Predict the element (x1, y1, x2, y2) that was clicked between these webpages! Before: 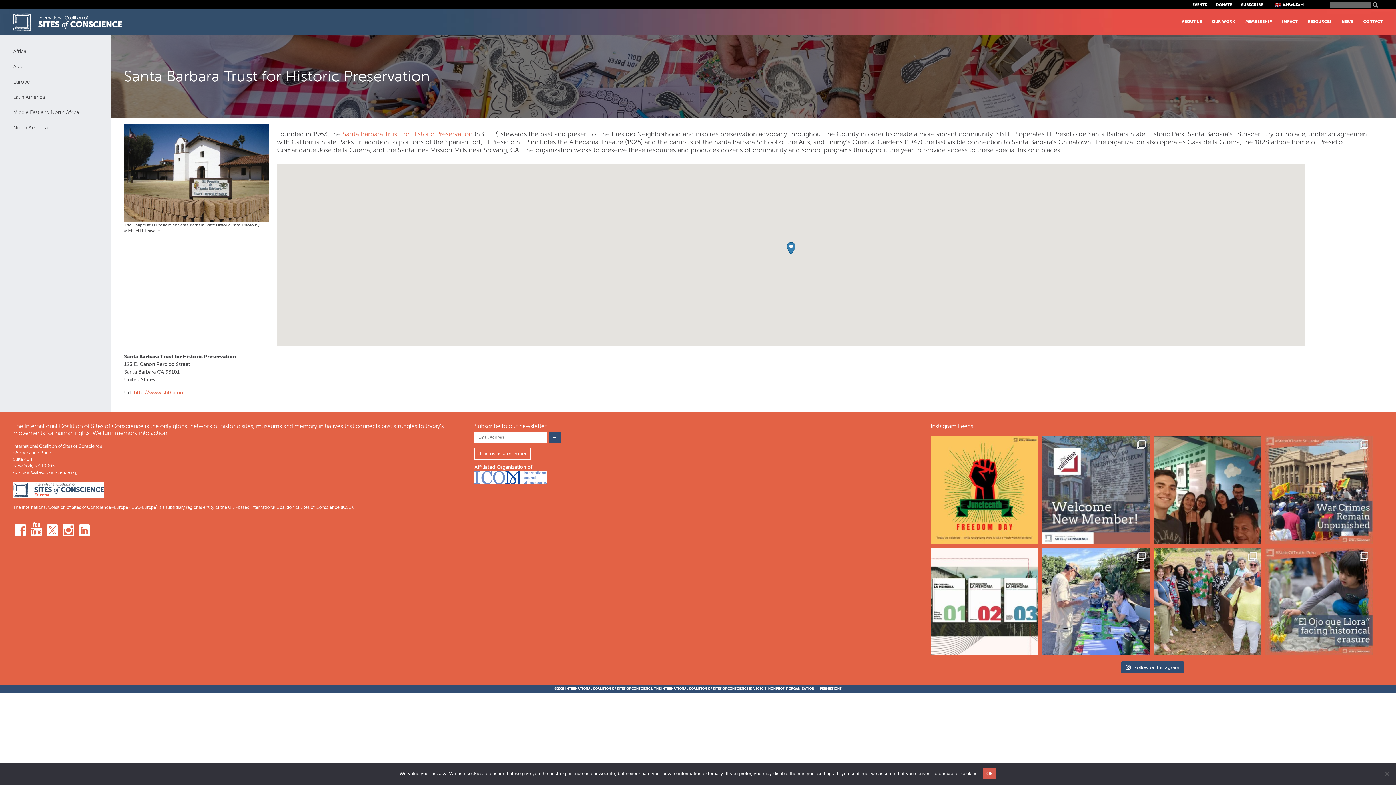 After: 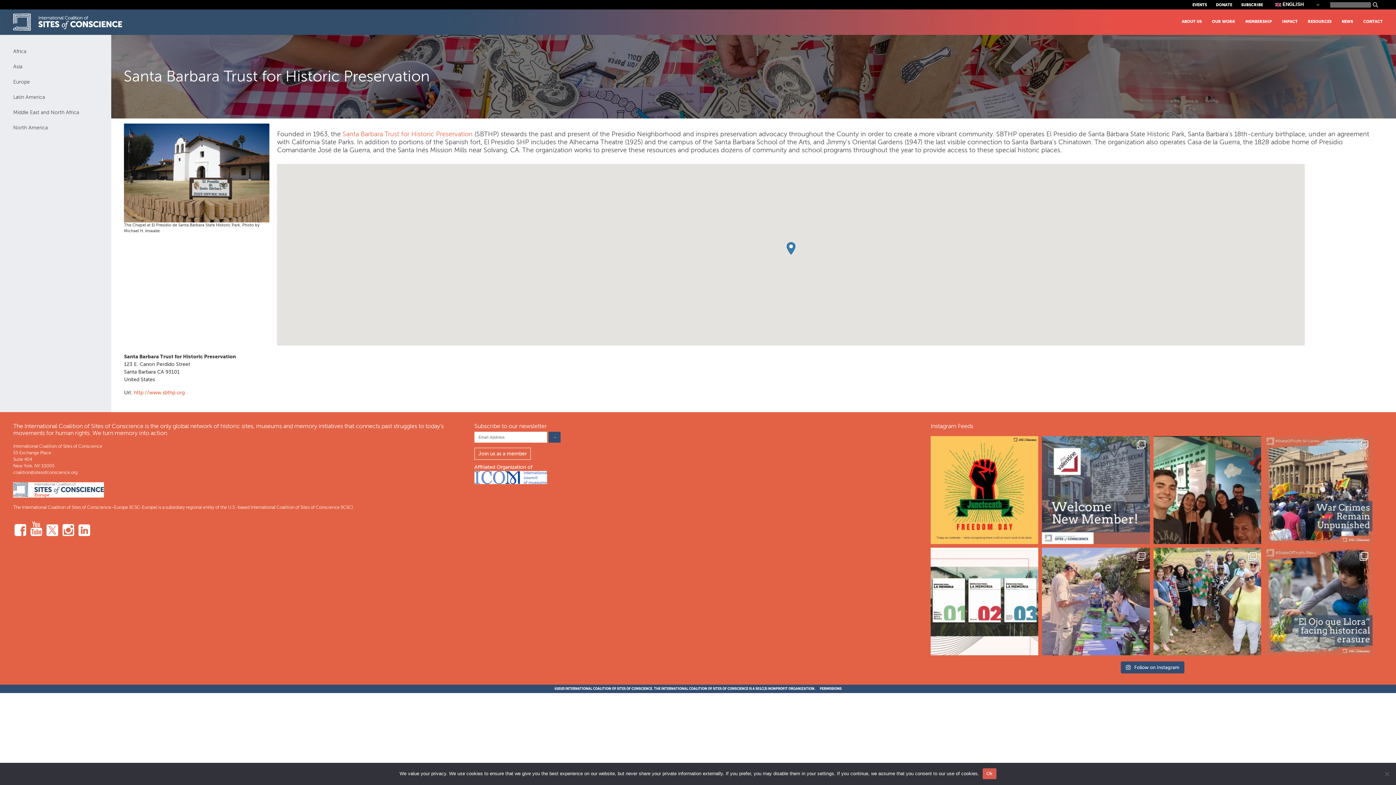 Action: label: Repost from @anzatrailnps • @missiongarden, a no bbox: (1042, 547, 1150, 655)